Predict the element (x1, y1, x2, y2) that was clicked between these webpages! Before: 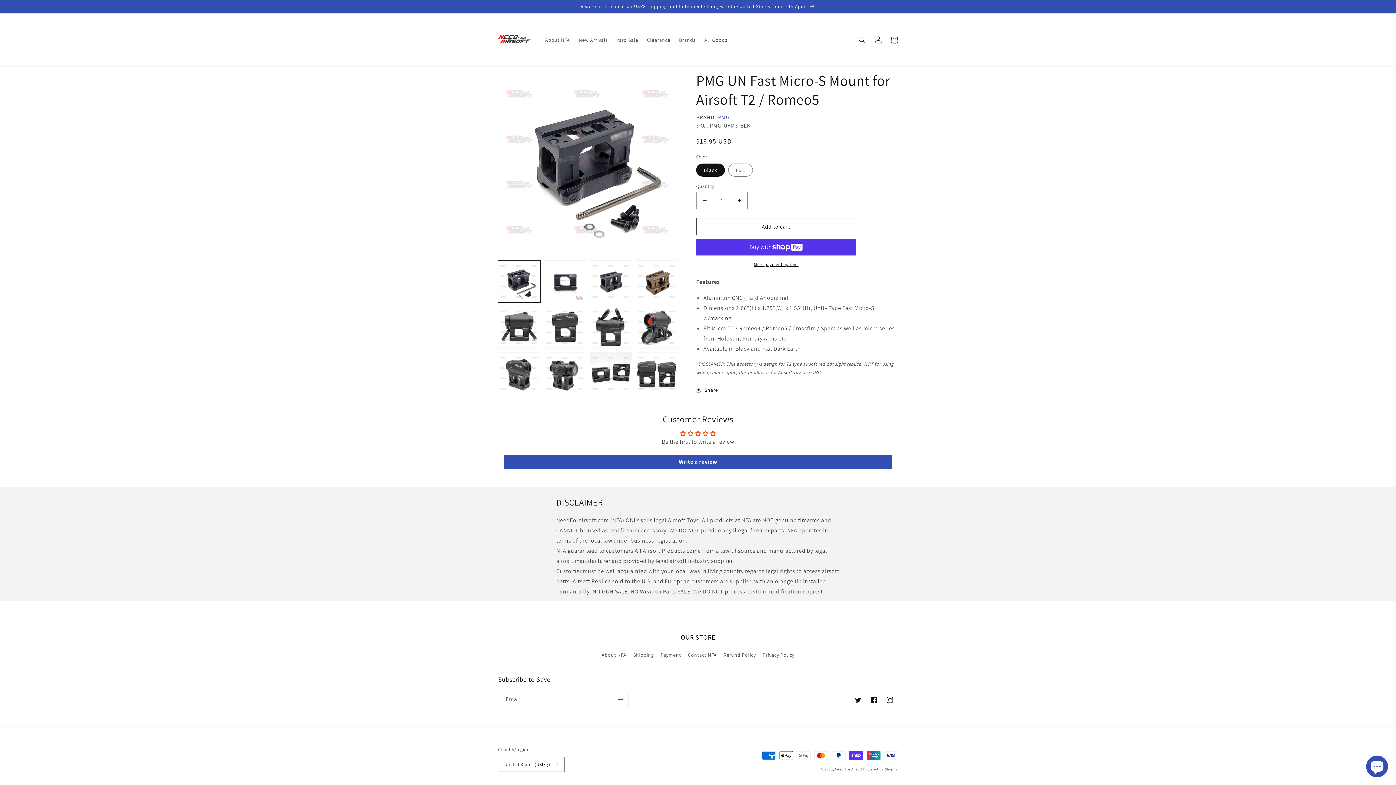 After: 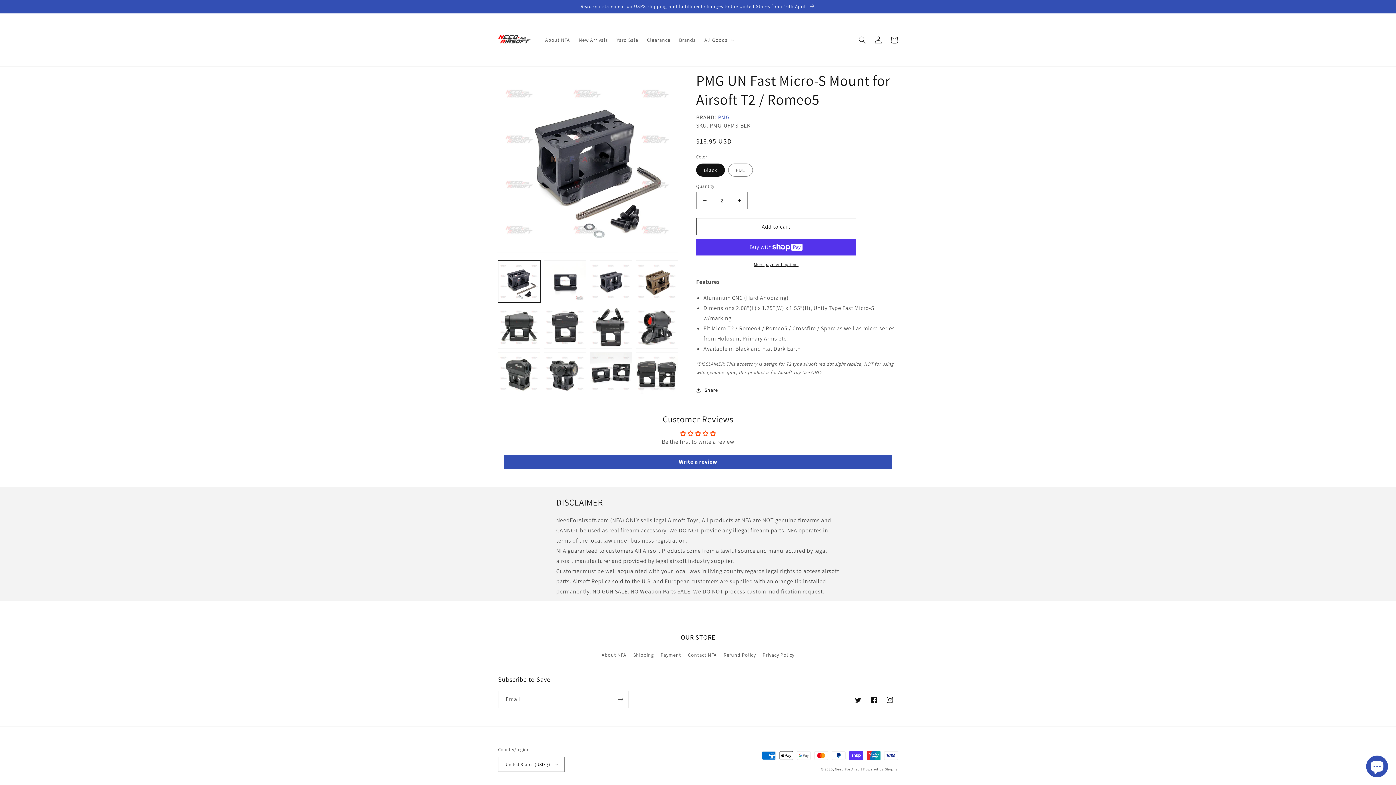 Action: label: Increase quantity for PMG UN Fast Micro-S Mount for Airsoft T2 / Romeo5 bbox: (731, 192, 747, 209)